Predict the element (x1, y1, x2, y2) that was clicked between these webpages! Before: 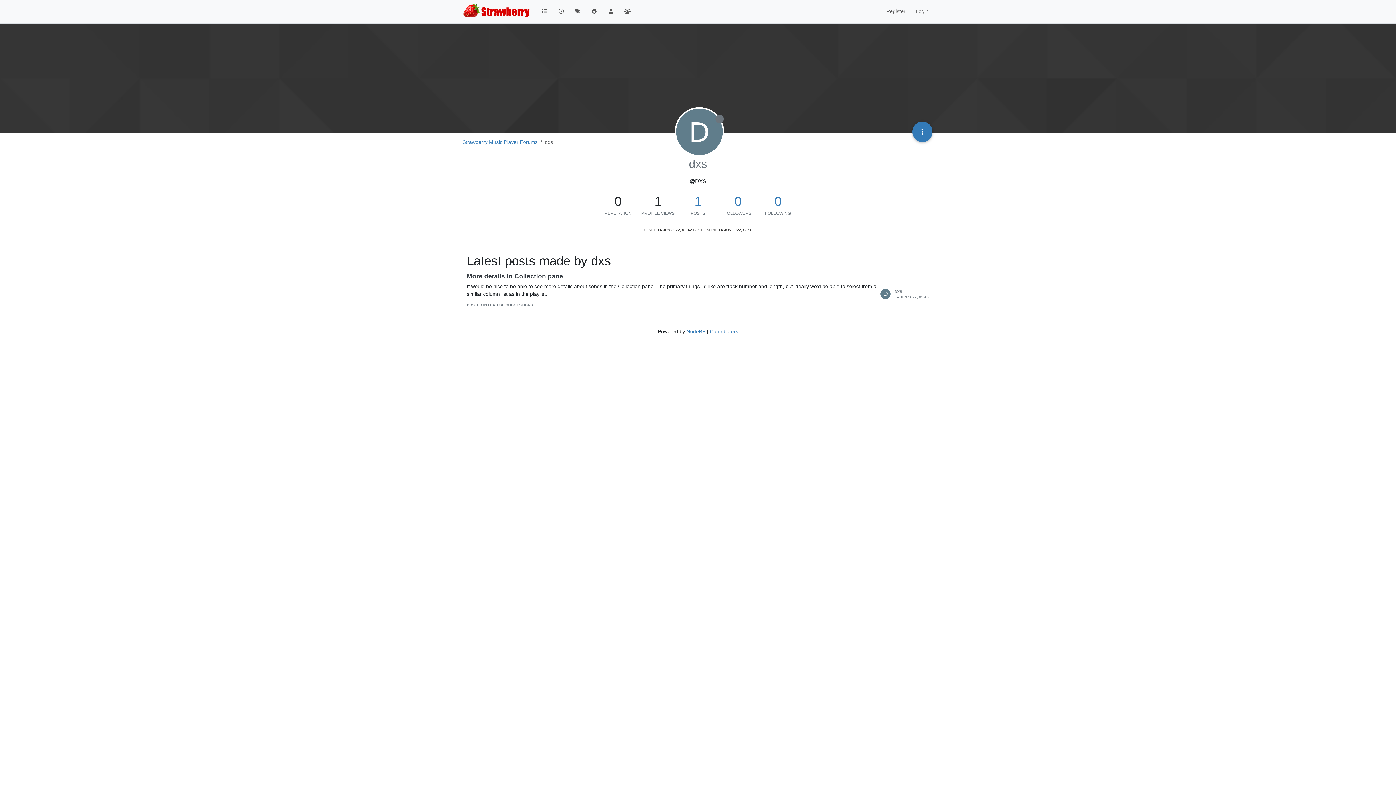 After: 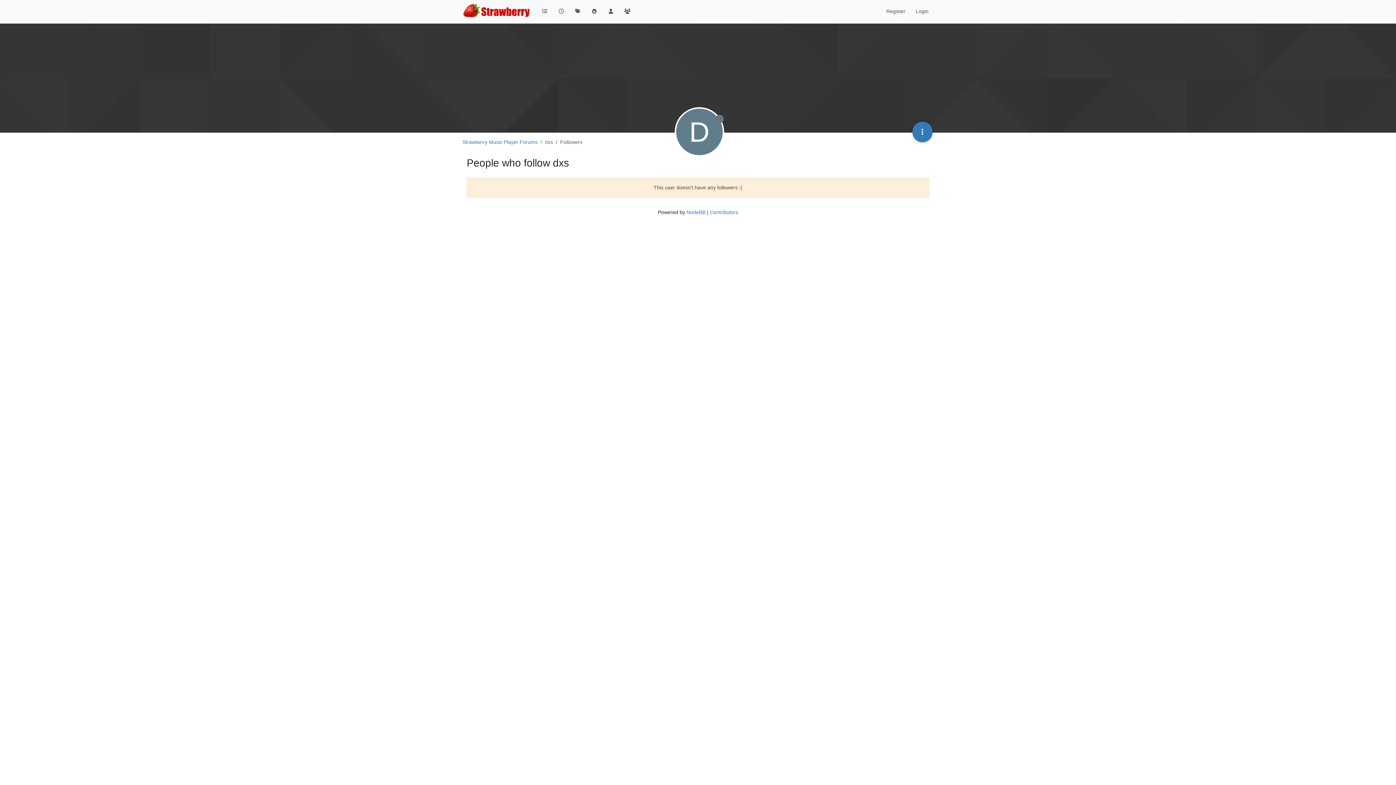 Action: label: 0 bbox: (734, 194, 741, 208)